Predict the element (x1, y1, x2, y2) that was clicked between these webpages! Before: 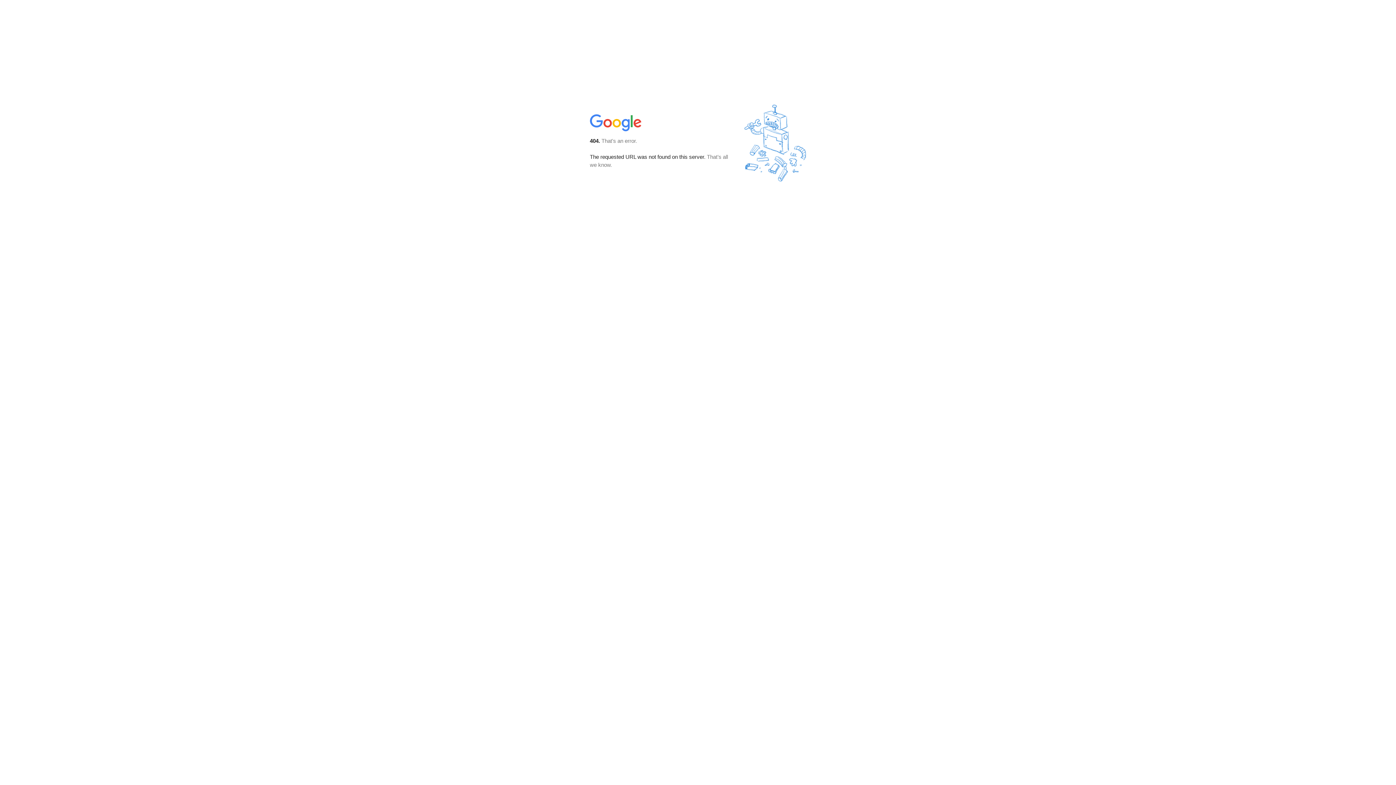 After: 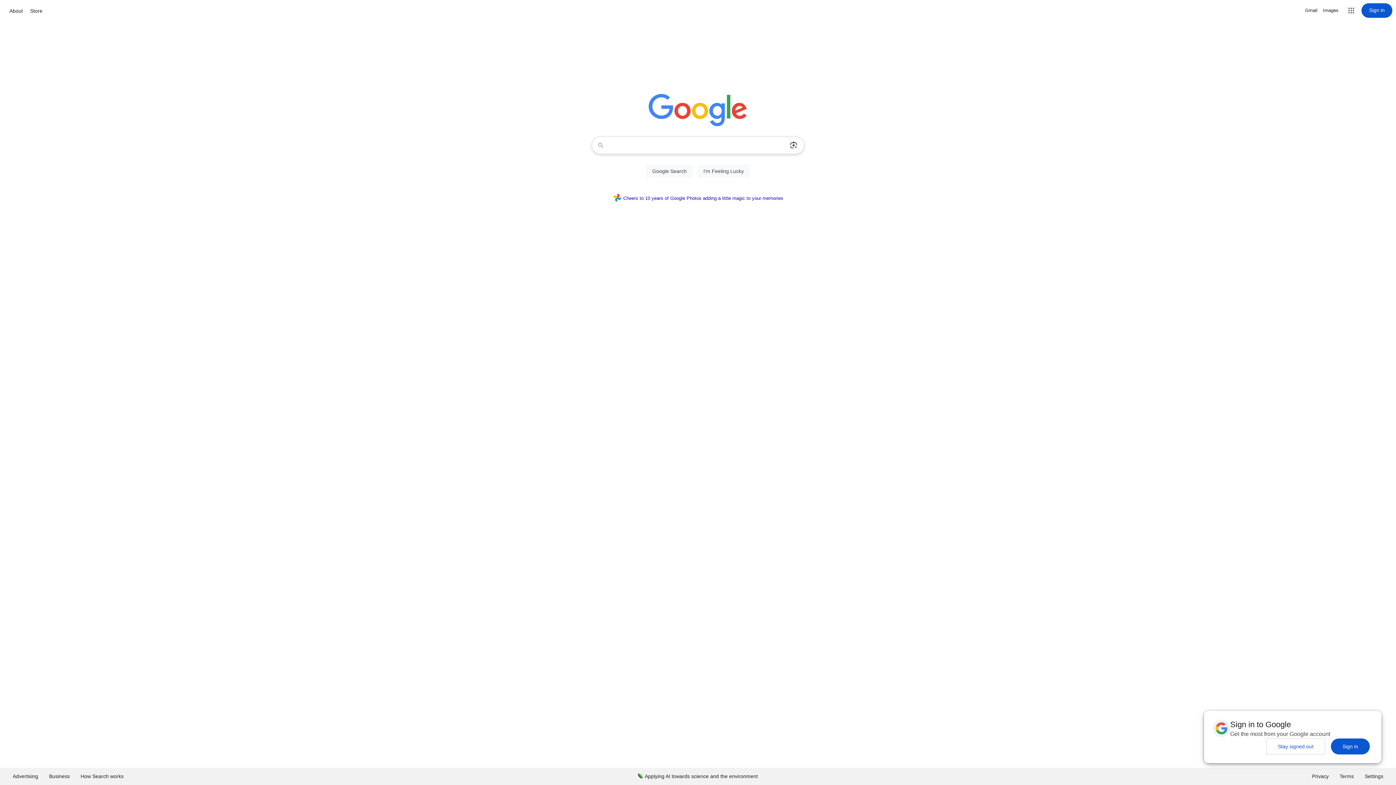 Action: bbox: (590, 127, 642, 134)